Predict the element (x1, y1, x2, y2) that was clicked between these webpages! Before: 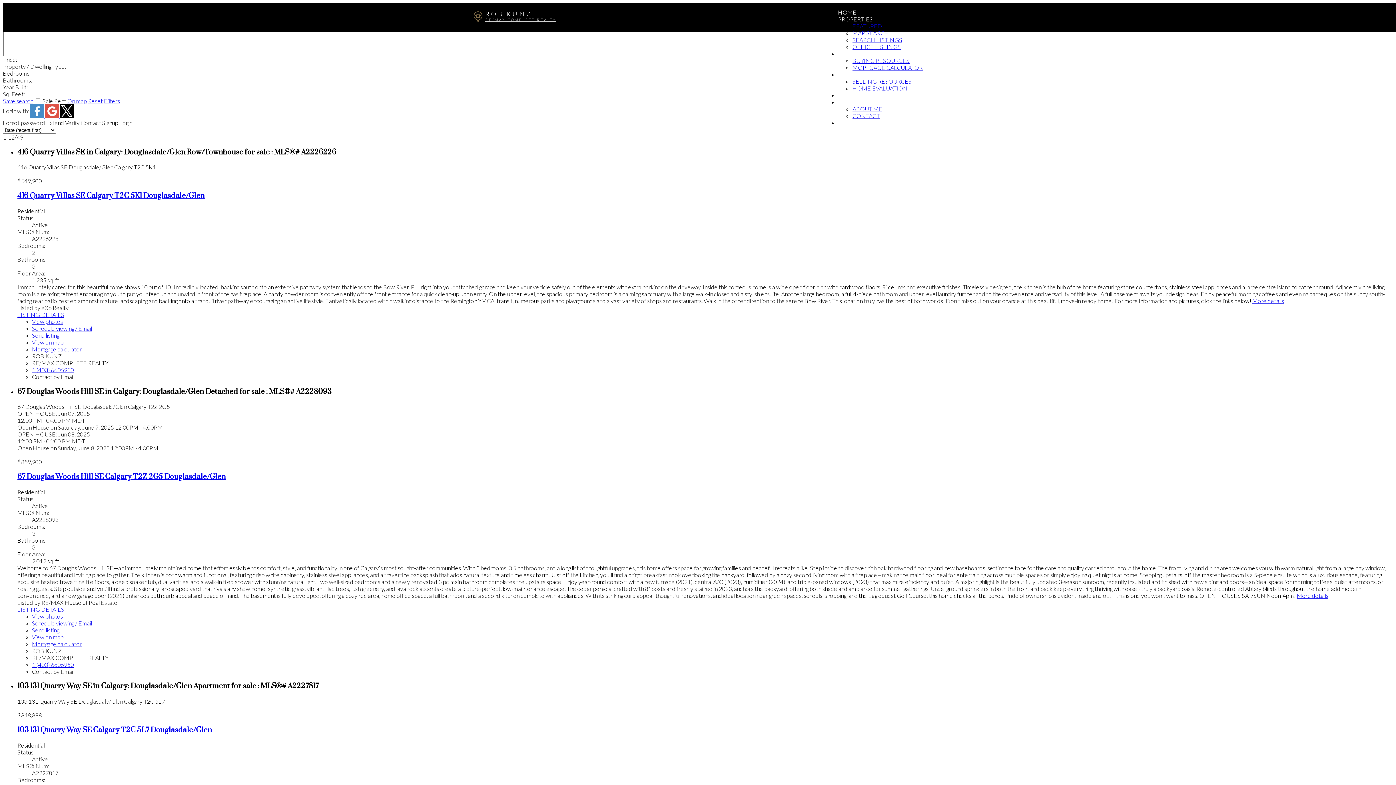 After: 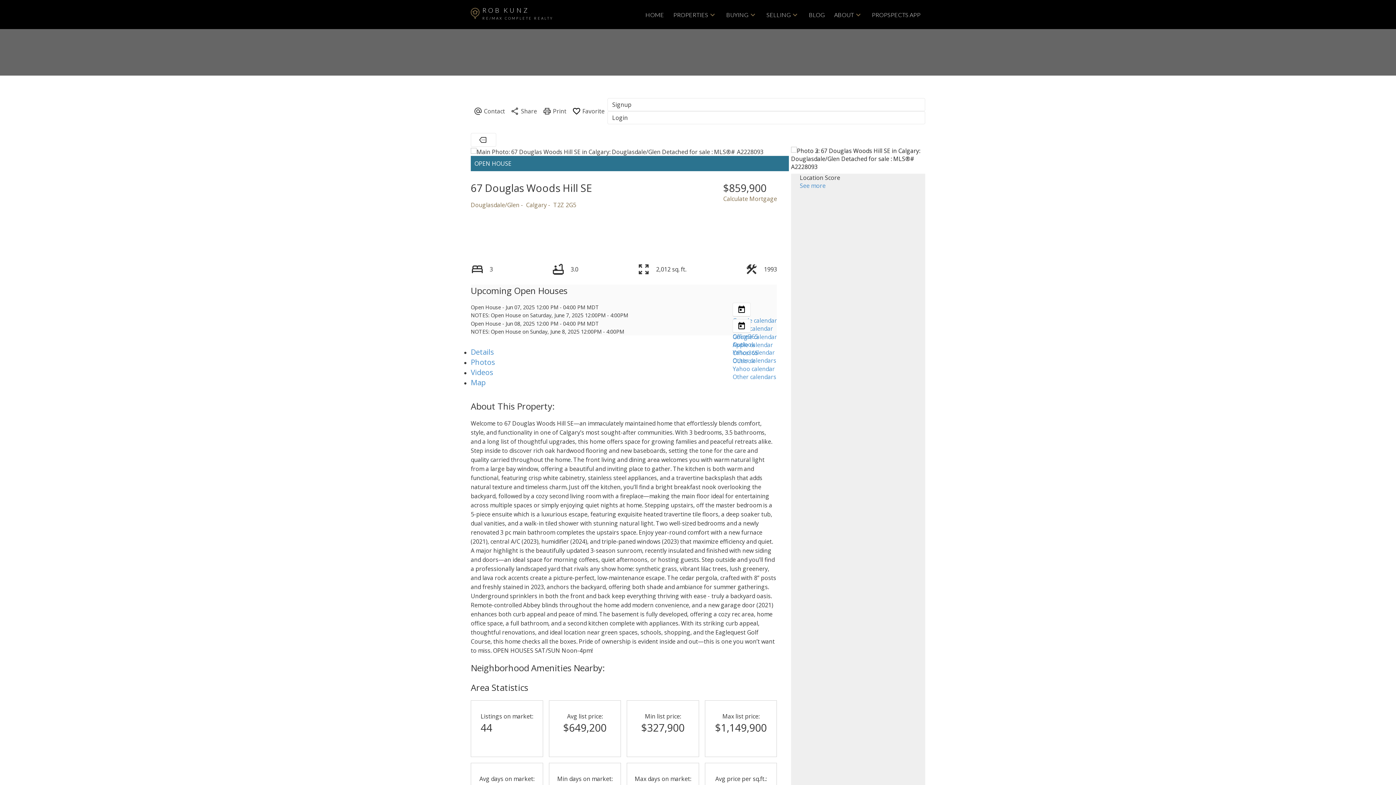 Action: label: More details bbox: (1297, 592, 1328, 599)